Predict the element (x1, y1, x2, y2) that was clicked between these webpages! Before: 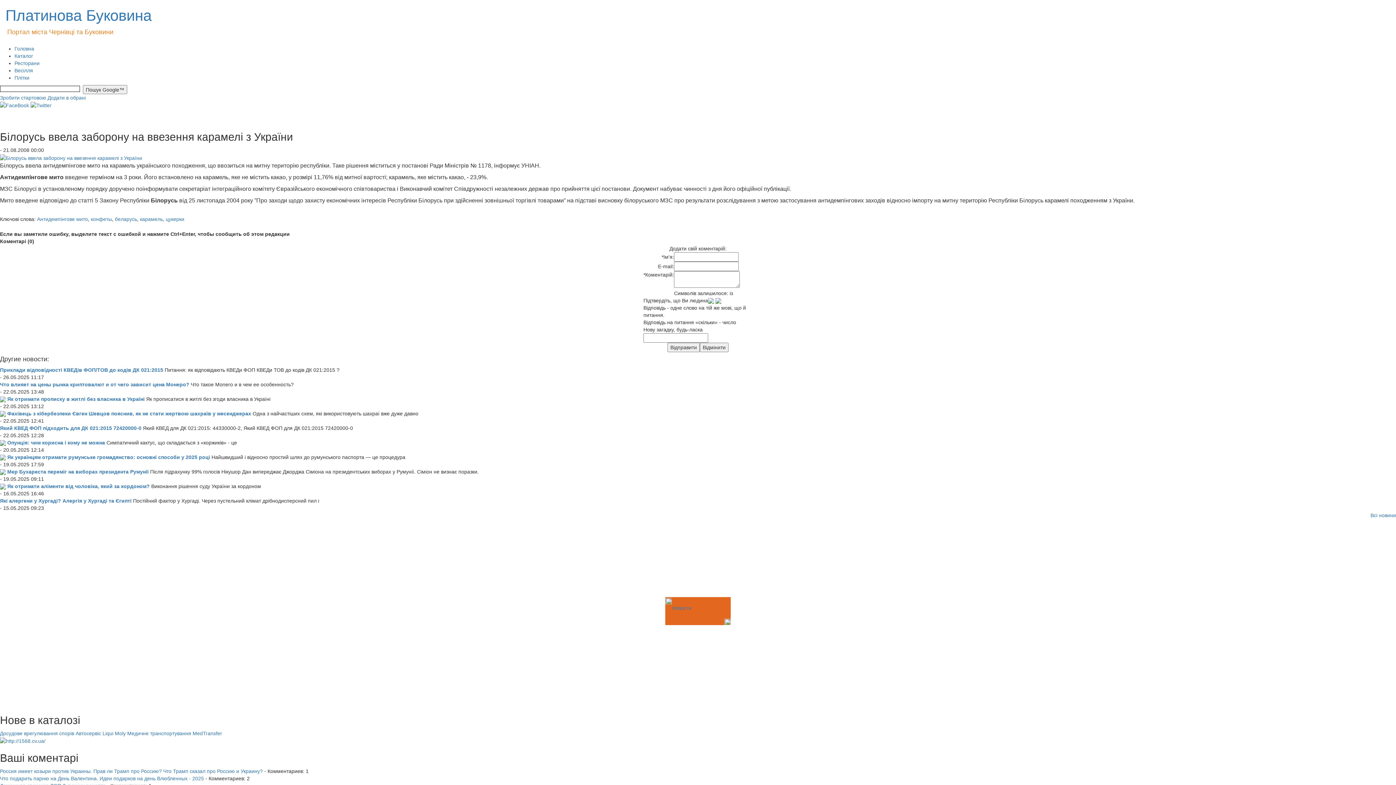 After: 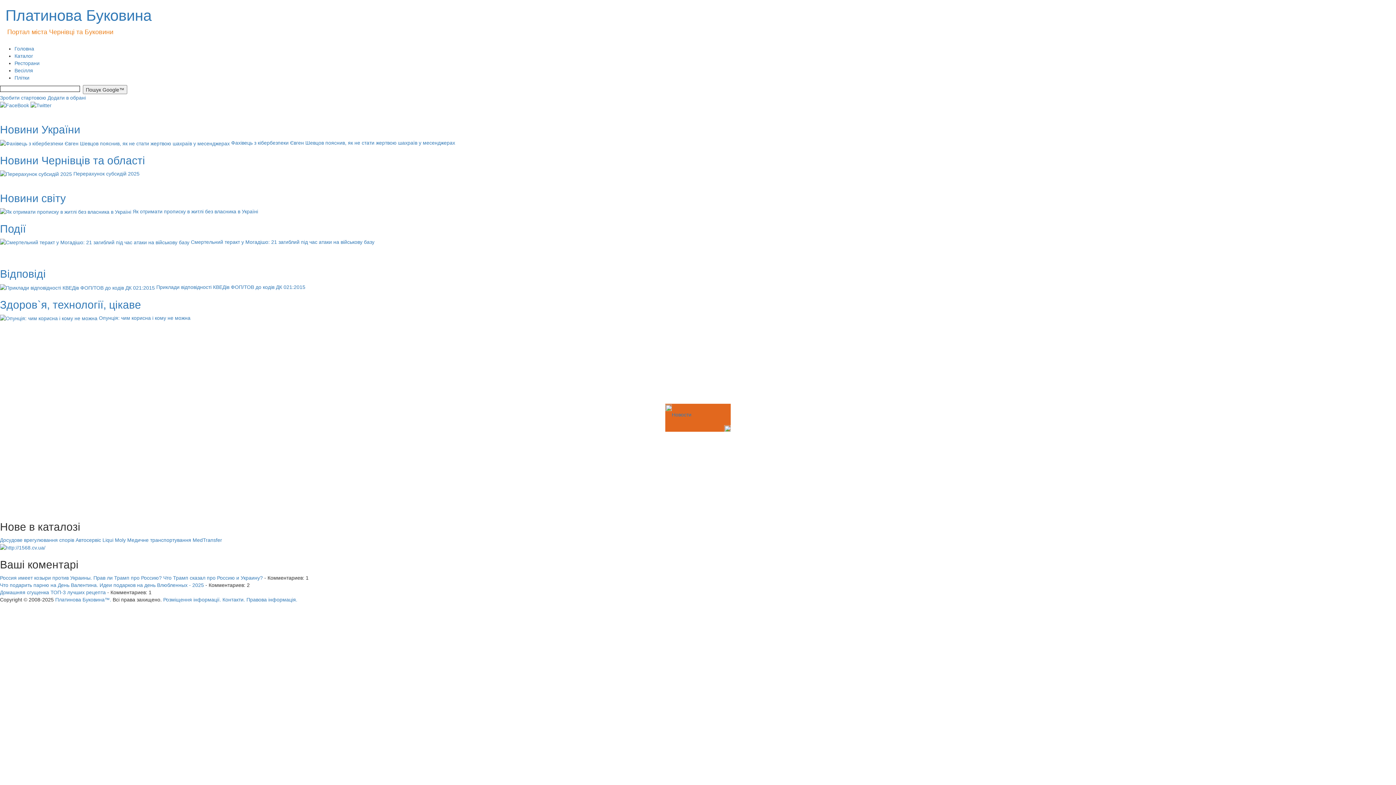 Action: label: Платинова Буковина bbox: (5, 7, 459, 24)